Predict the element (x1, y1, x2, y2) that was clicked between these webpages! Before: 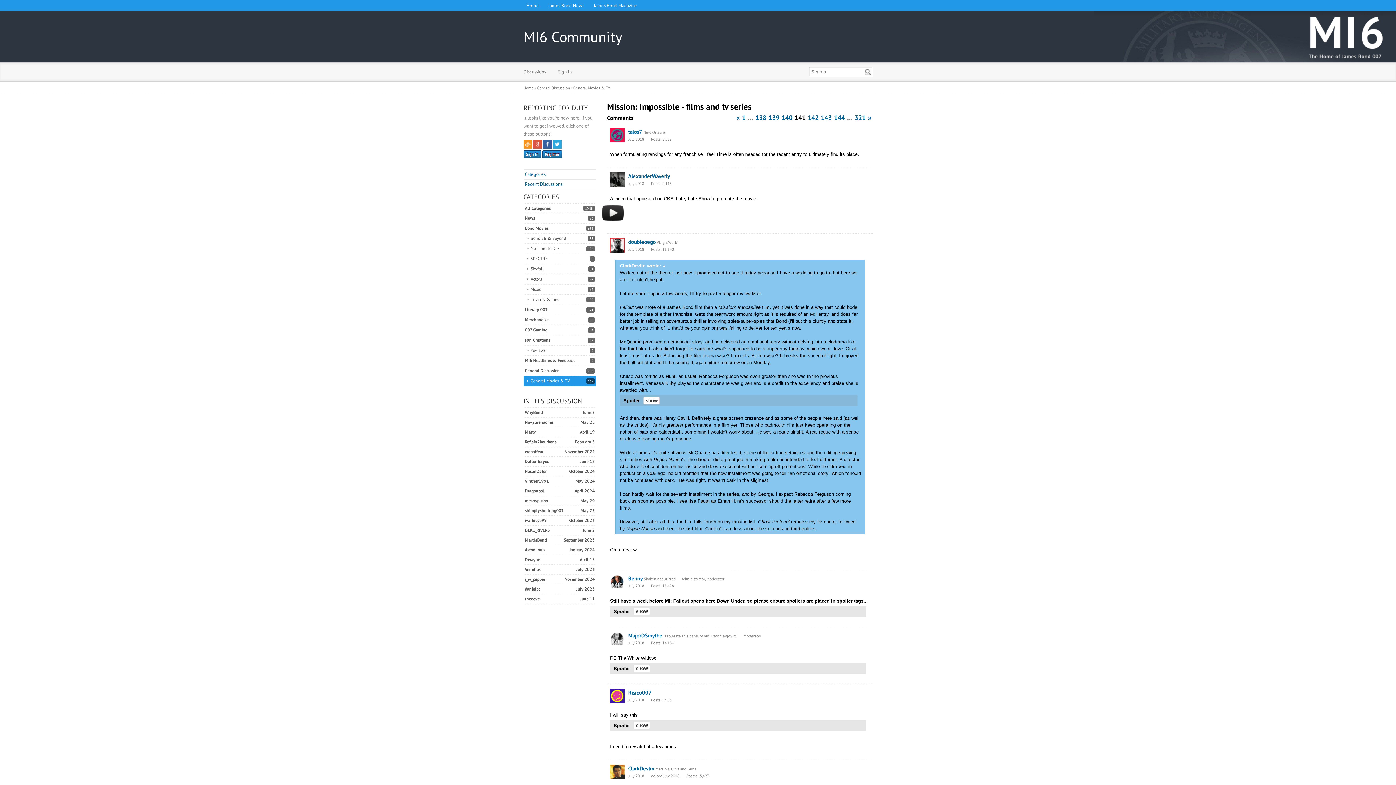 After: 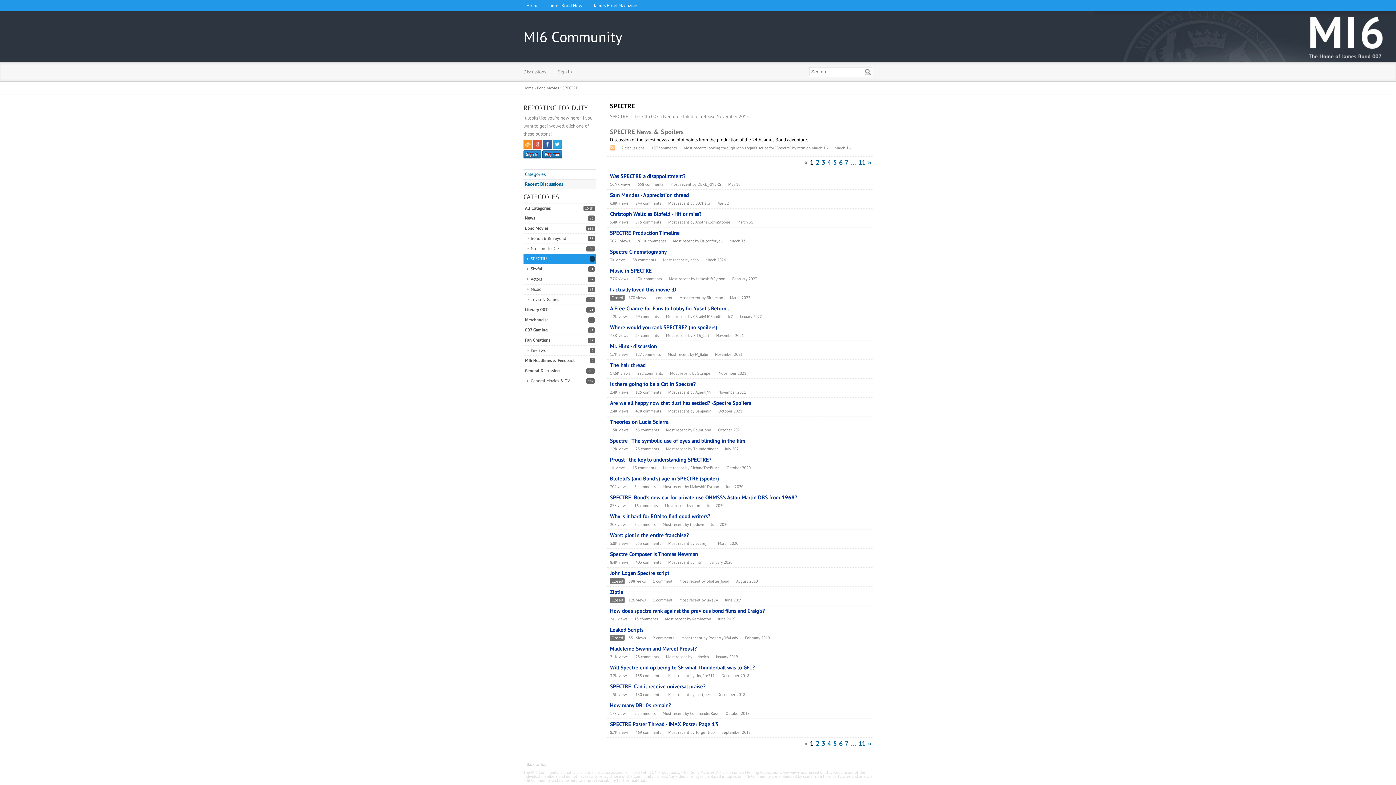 Action: label: 9
 SPECTRE bbox: (529, 256, 547, 261)